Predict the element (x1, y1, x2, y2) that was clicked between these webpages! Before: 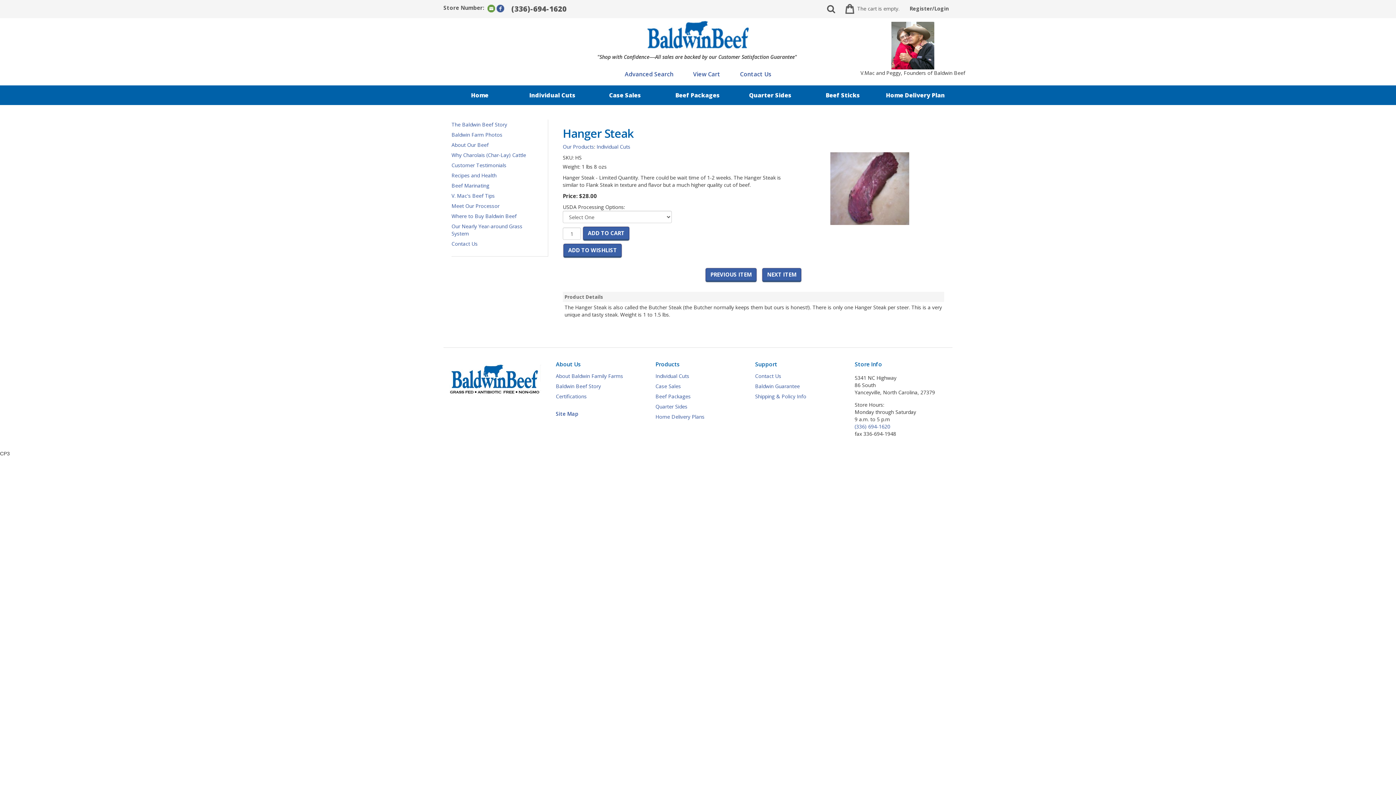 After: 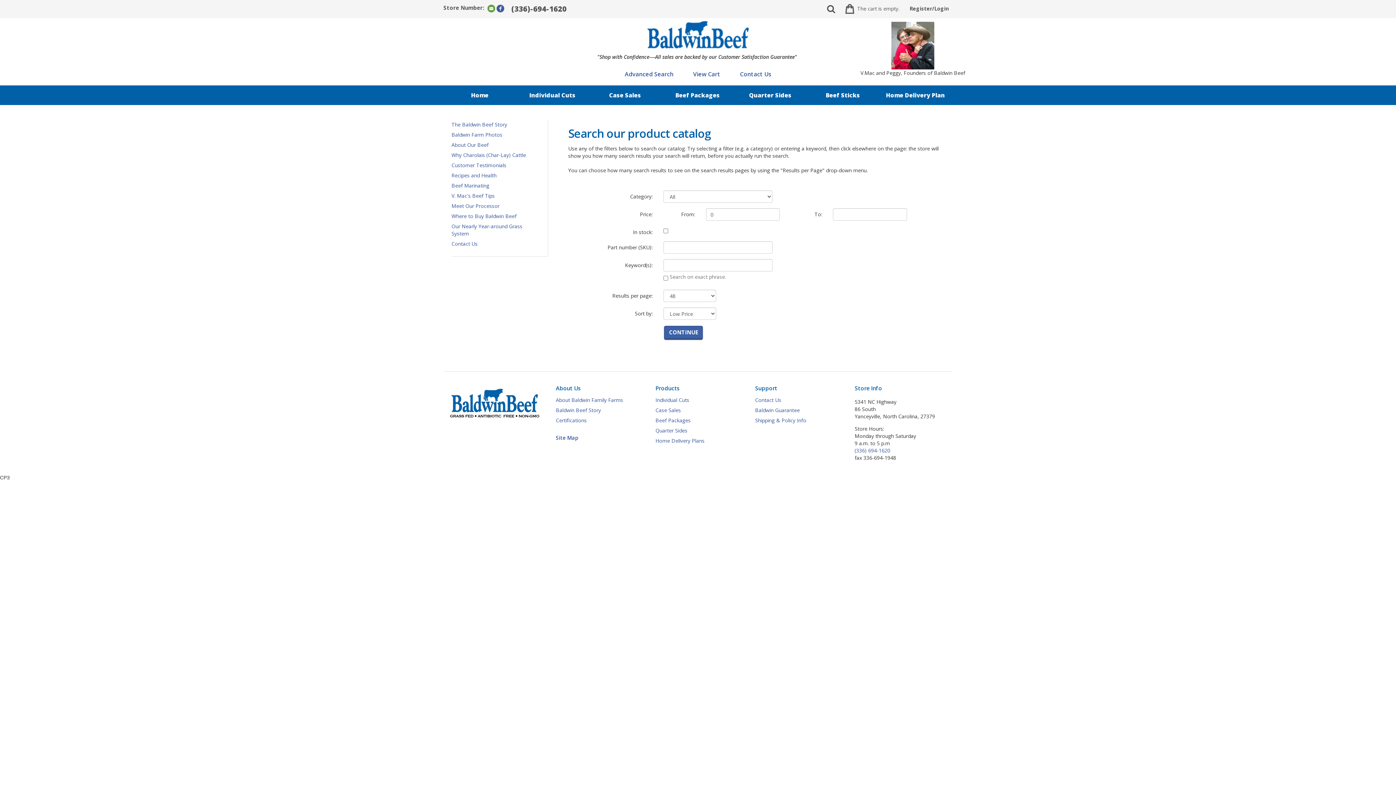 Action: bbox: (623, 68, 675, 80) label: Advanced Search